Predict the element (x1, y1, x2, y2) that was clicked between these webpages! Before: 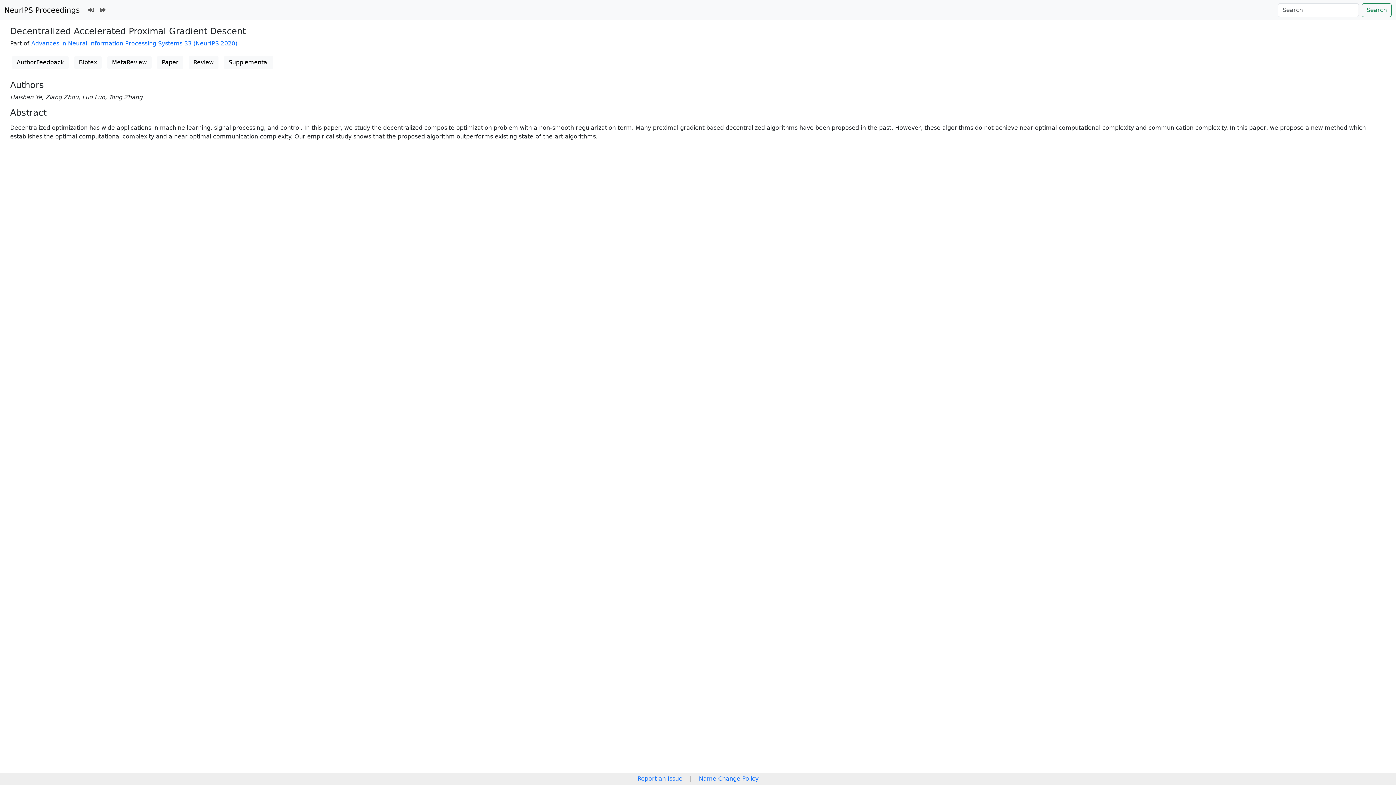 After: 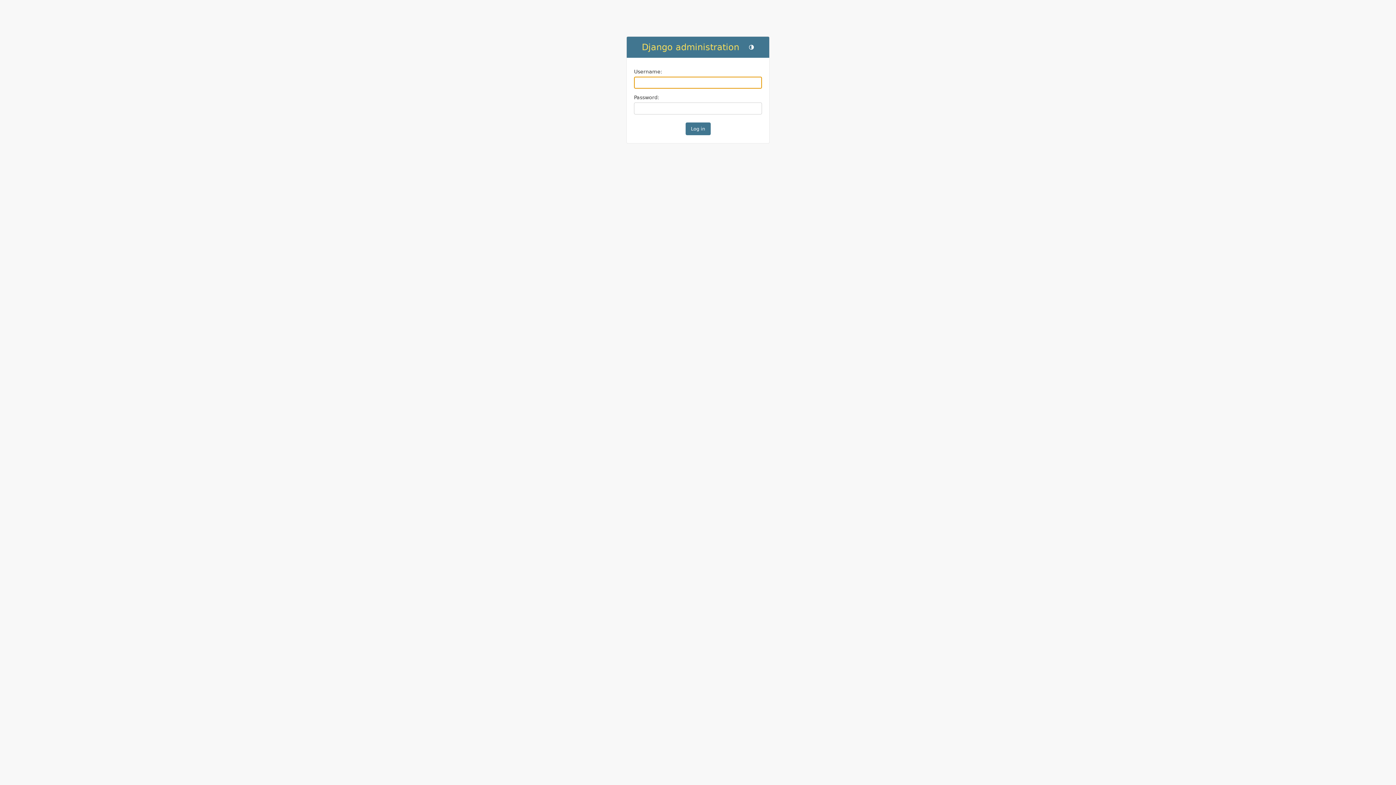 Action: bbox: (97, 2, 108, 17)